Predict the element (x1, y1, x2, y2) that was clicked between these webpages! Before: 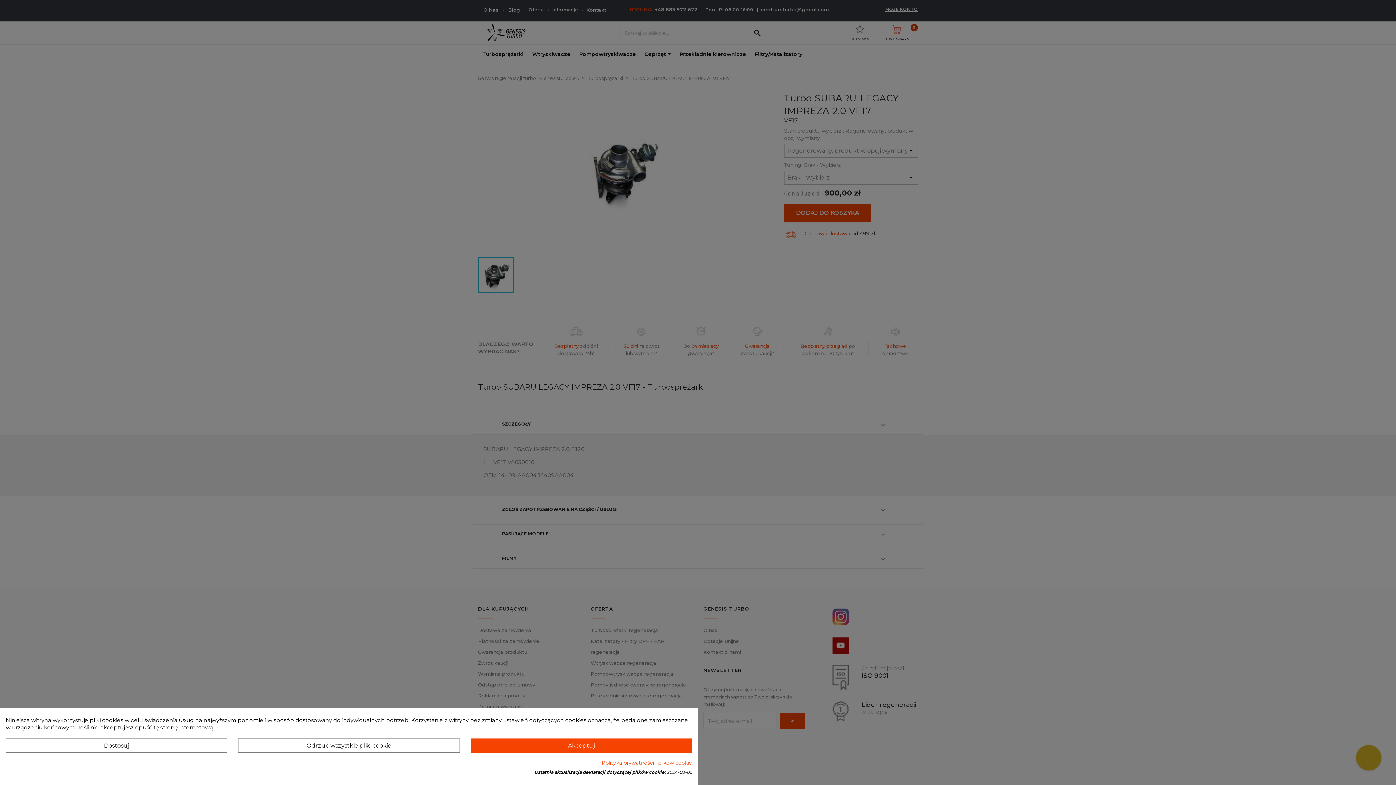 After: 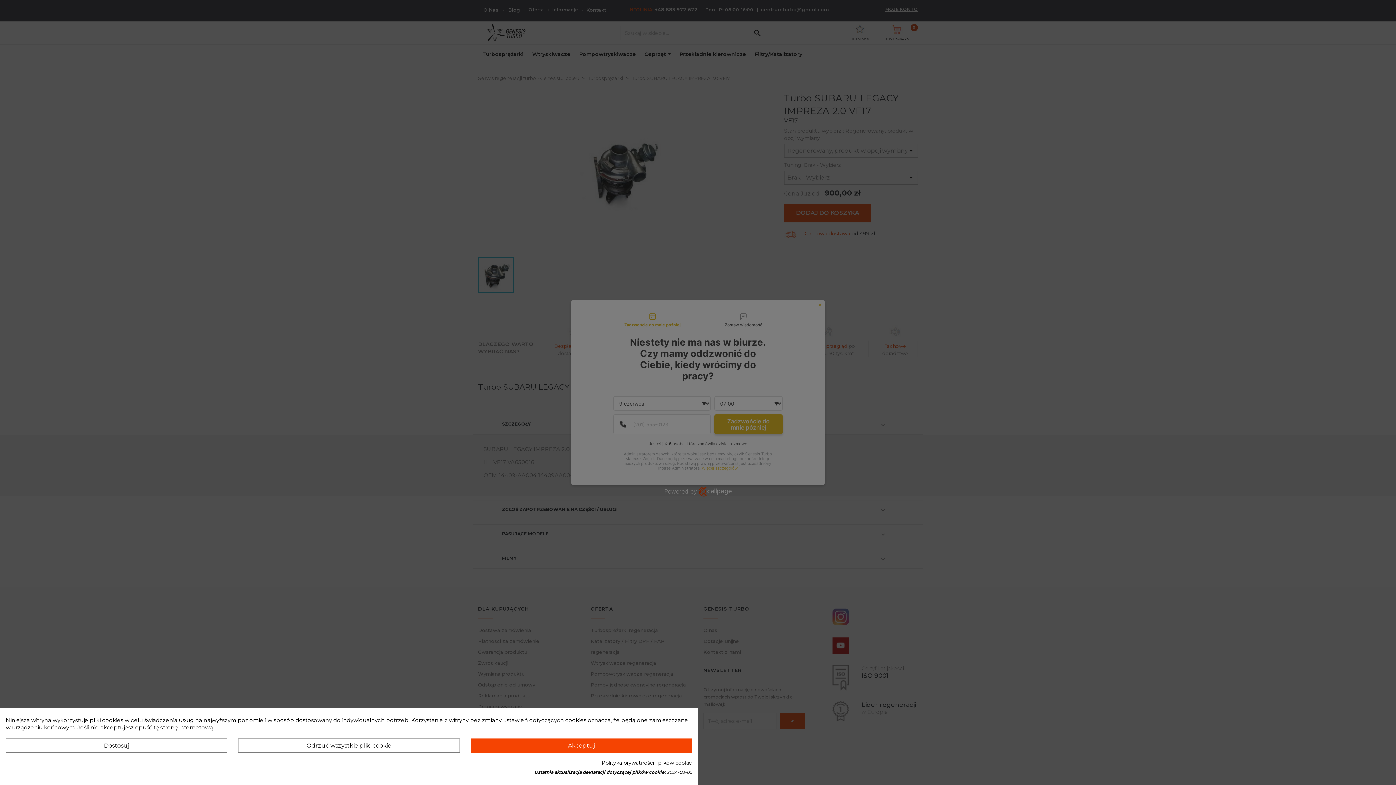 Action: bbox: (601, 759, 692, 766) label: Polityka prywatności i plików cookie